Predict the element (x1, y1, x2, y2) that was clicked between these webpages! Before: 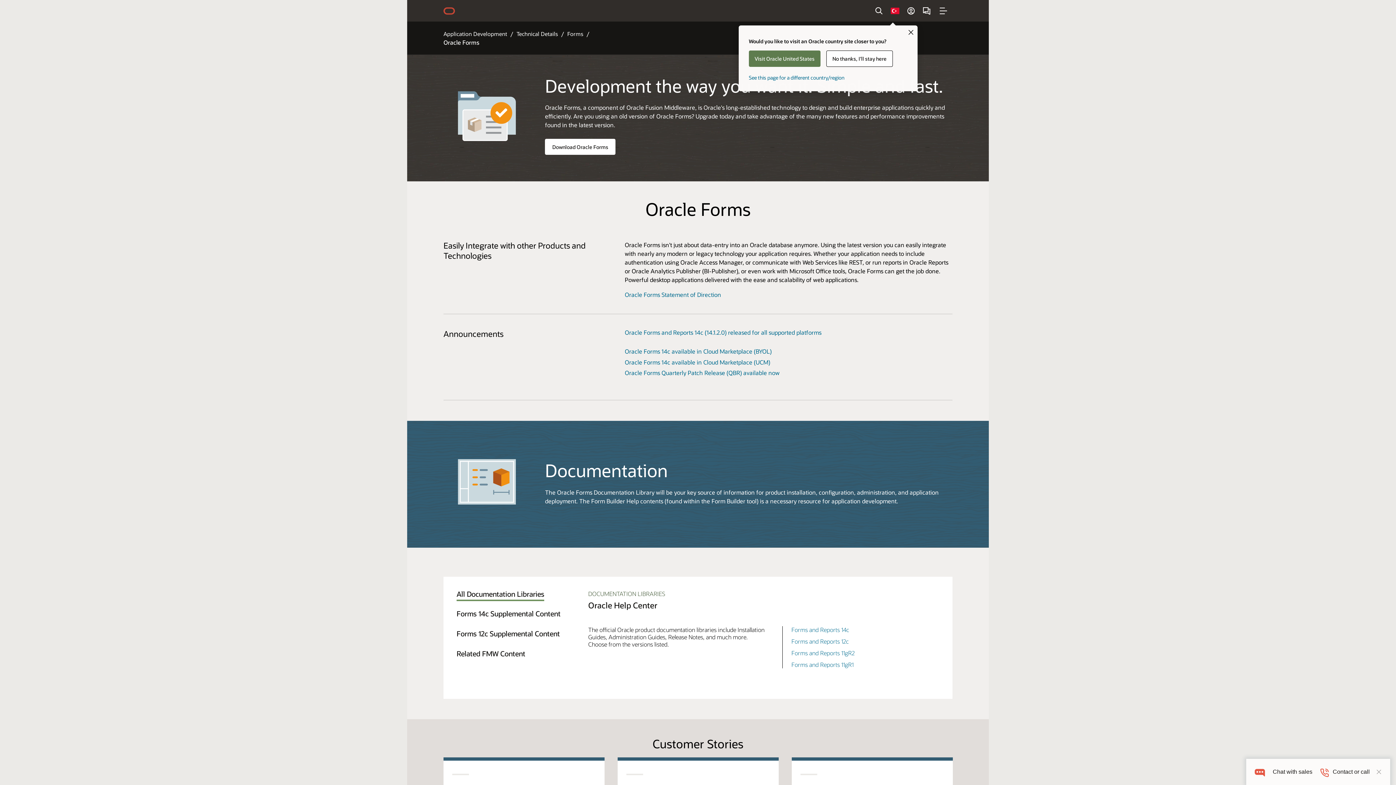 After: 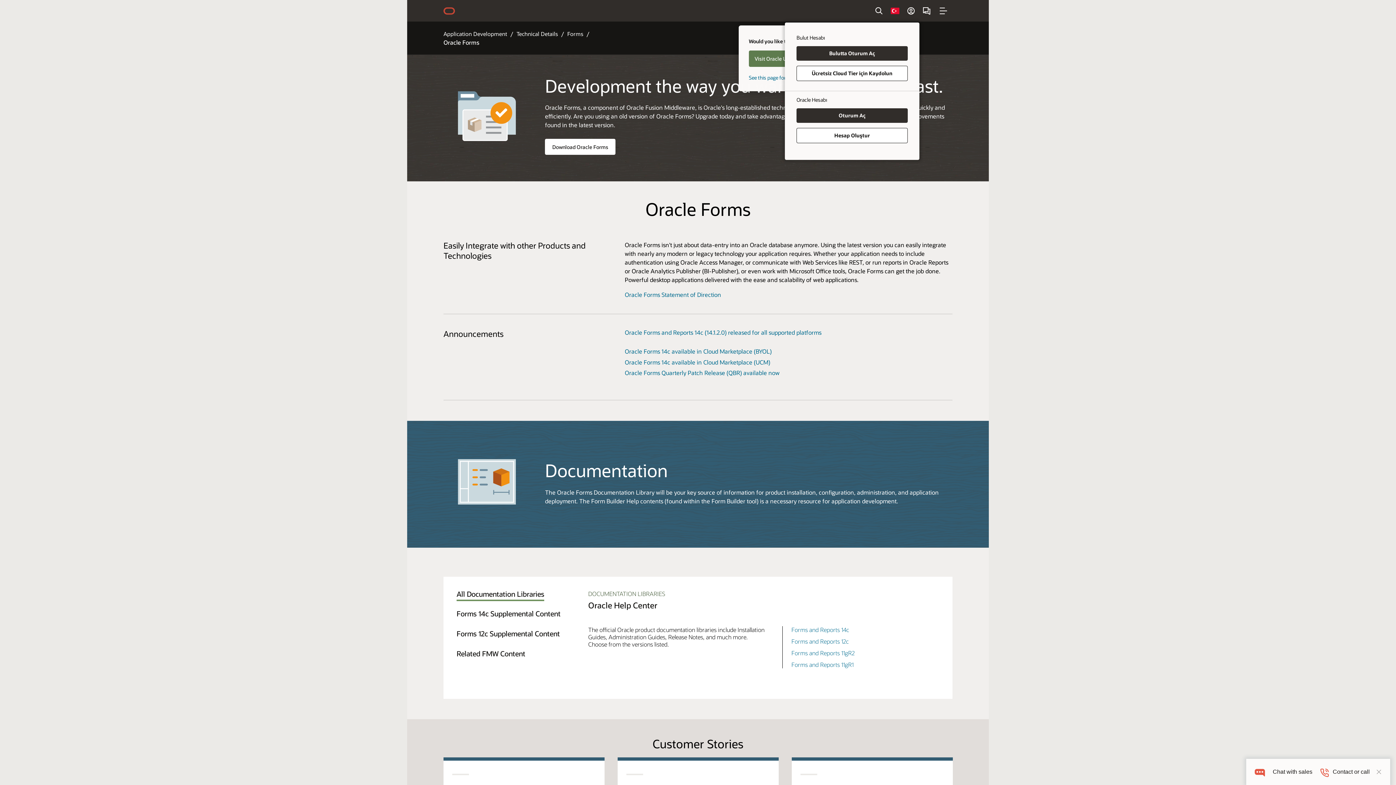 Action: bbox: (903, 2, 919, 18)